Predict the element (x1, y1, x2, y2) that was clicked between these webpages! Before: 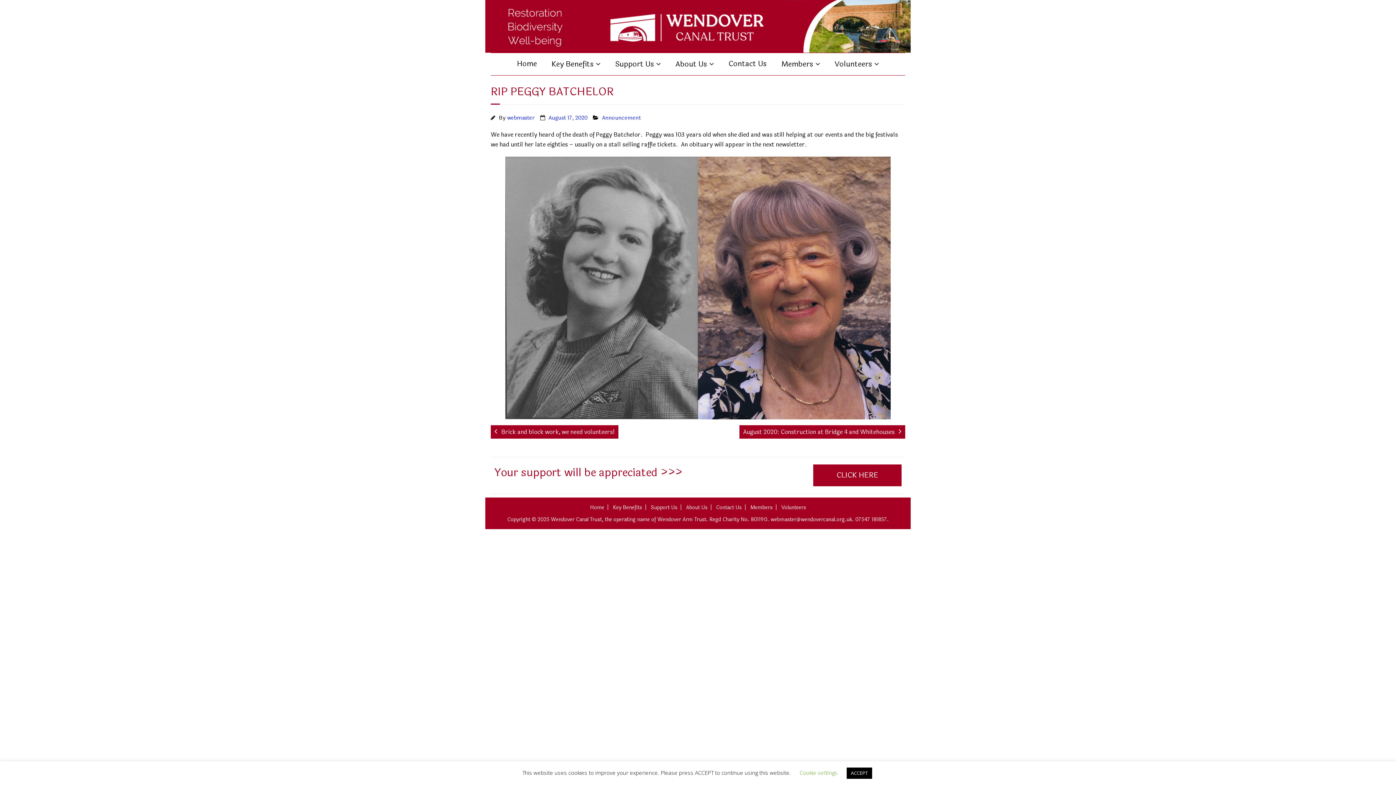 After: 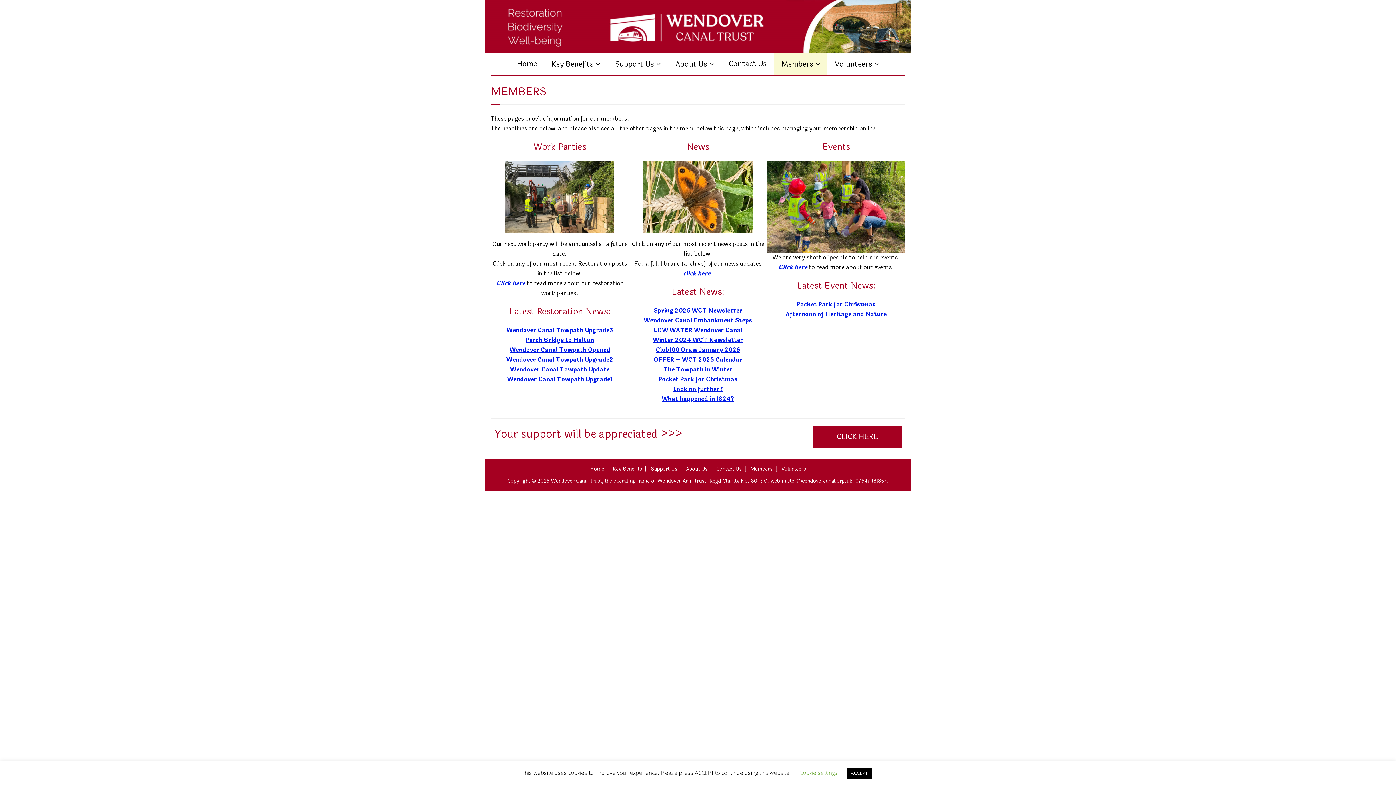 Action: label: Members bbox: (747, 504, 775, 511)